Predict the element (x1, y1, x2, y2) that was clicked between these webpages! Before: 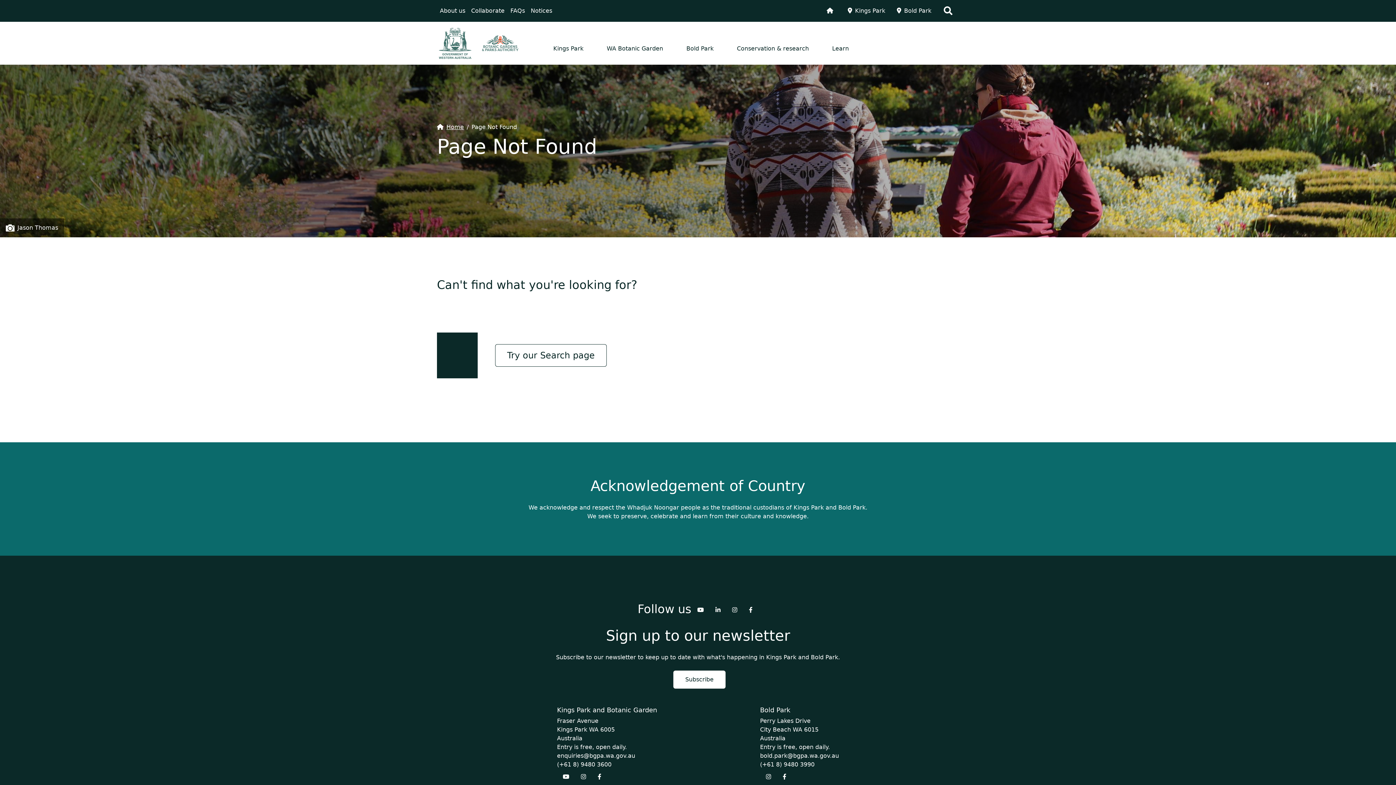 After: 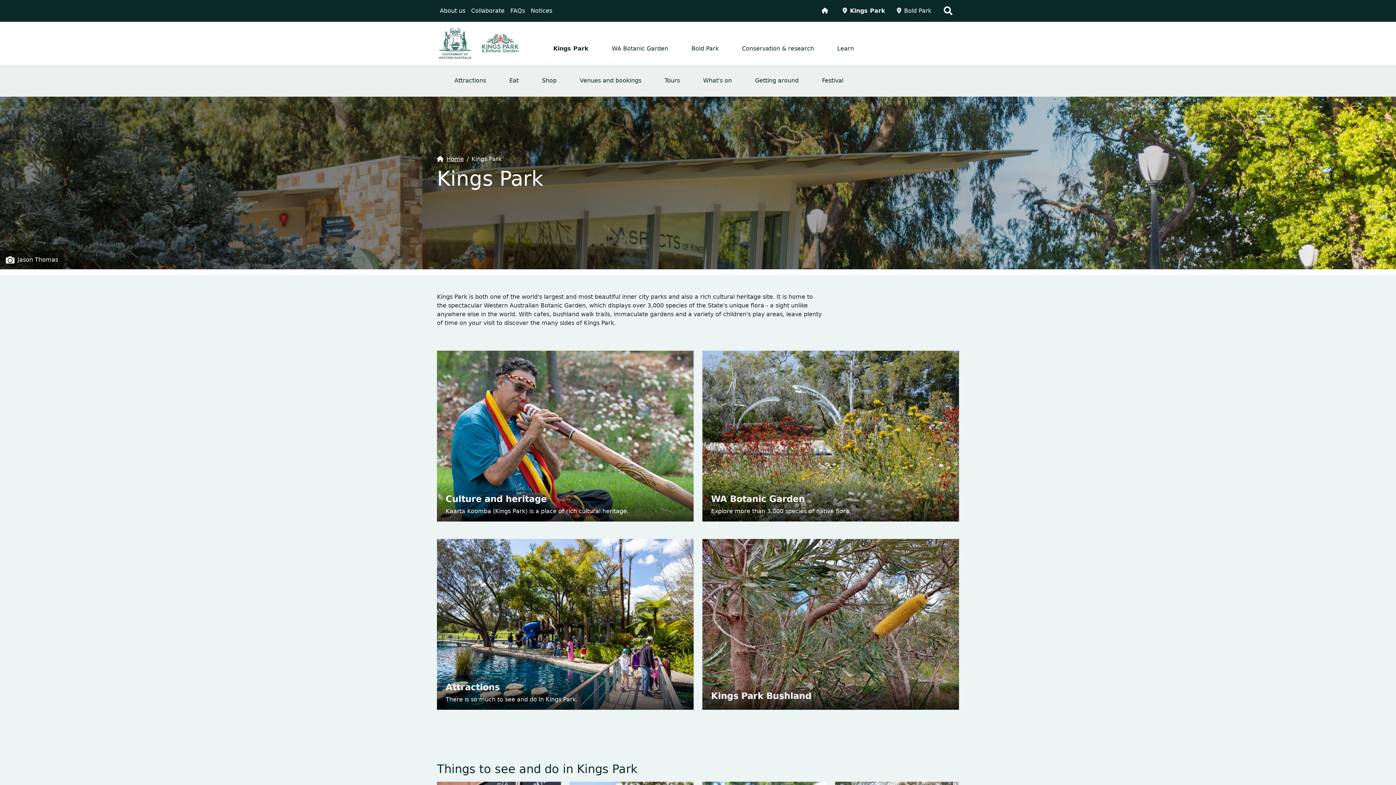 Action: label: Kings Park bbox: (842, 6, 891, 15)